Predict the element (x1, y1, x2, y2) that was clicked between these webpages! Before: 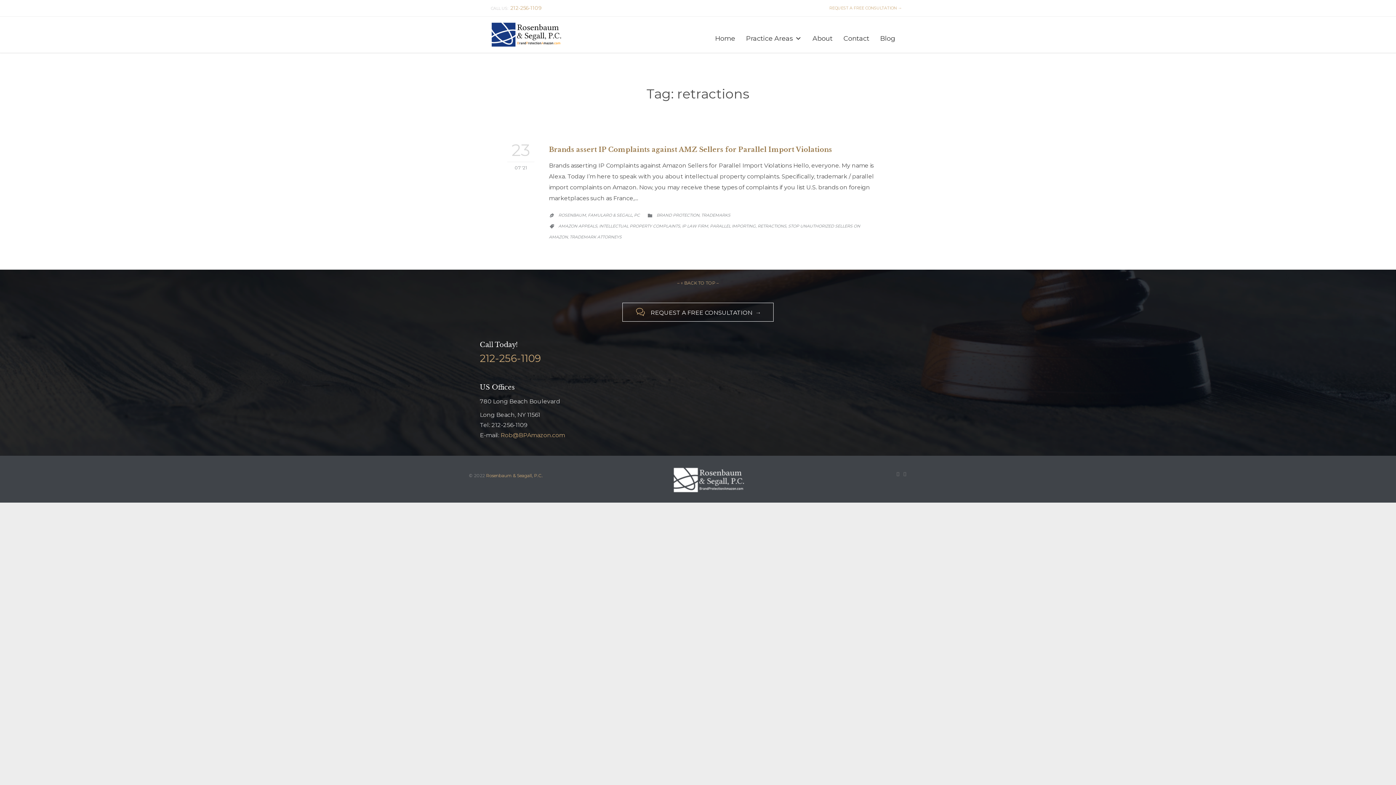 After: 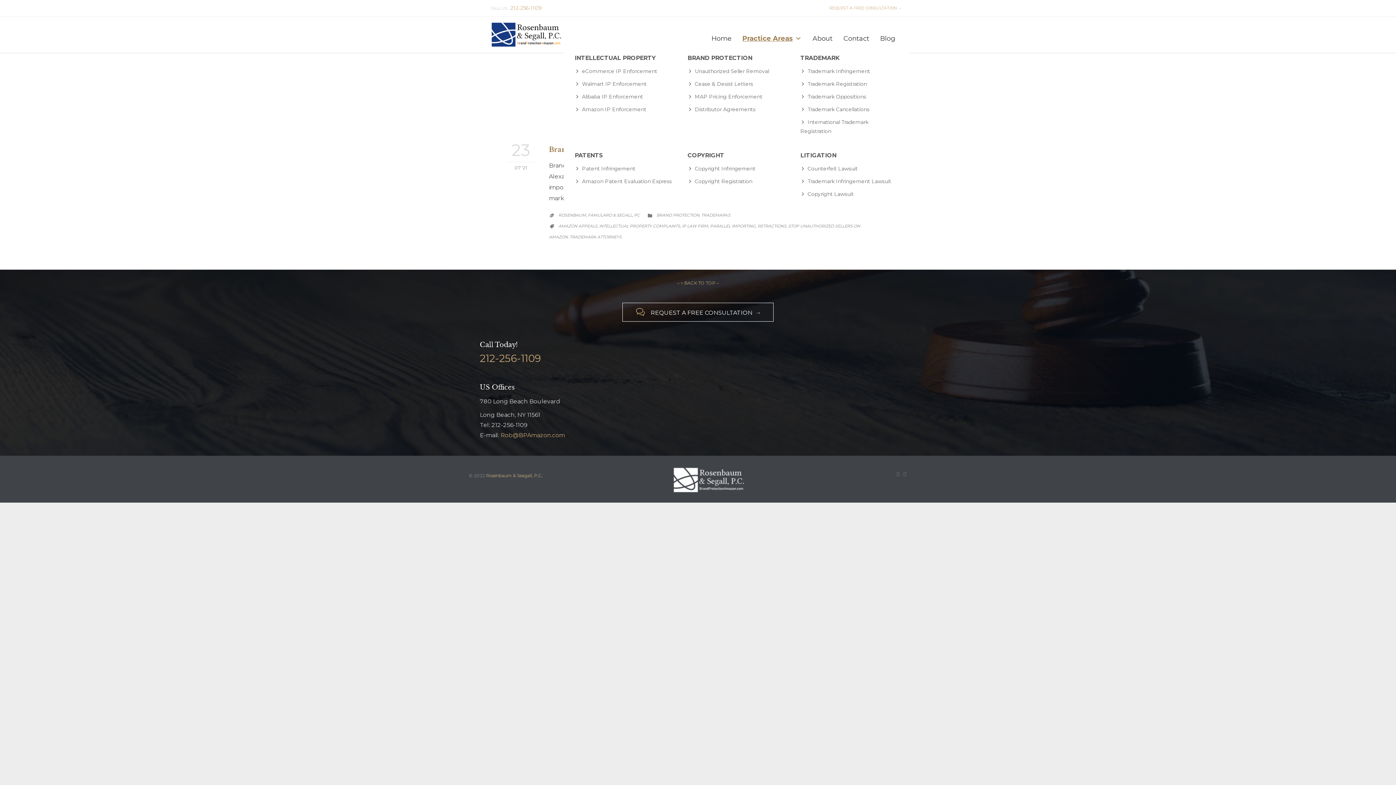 Action: bbox: (742, 27, 805, 42) label: Practice Areas